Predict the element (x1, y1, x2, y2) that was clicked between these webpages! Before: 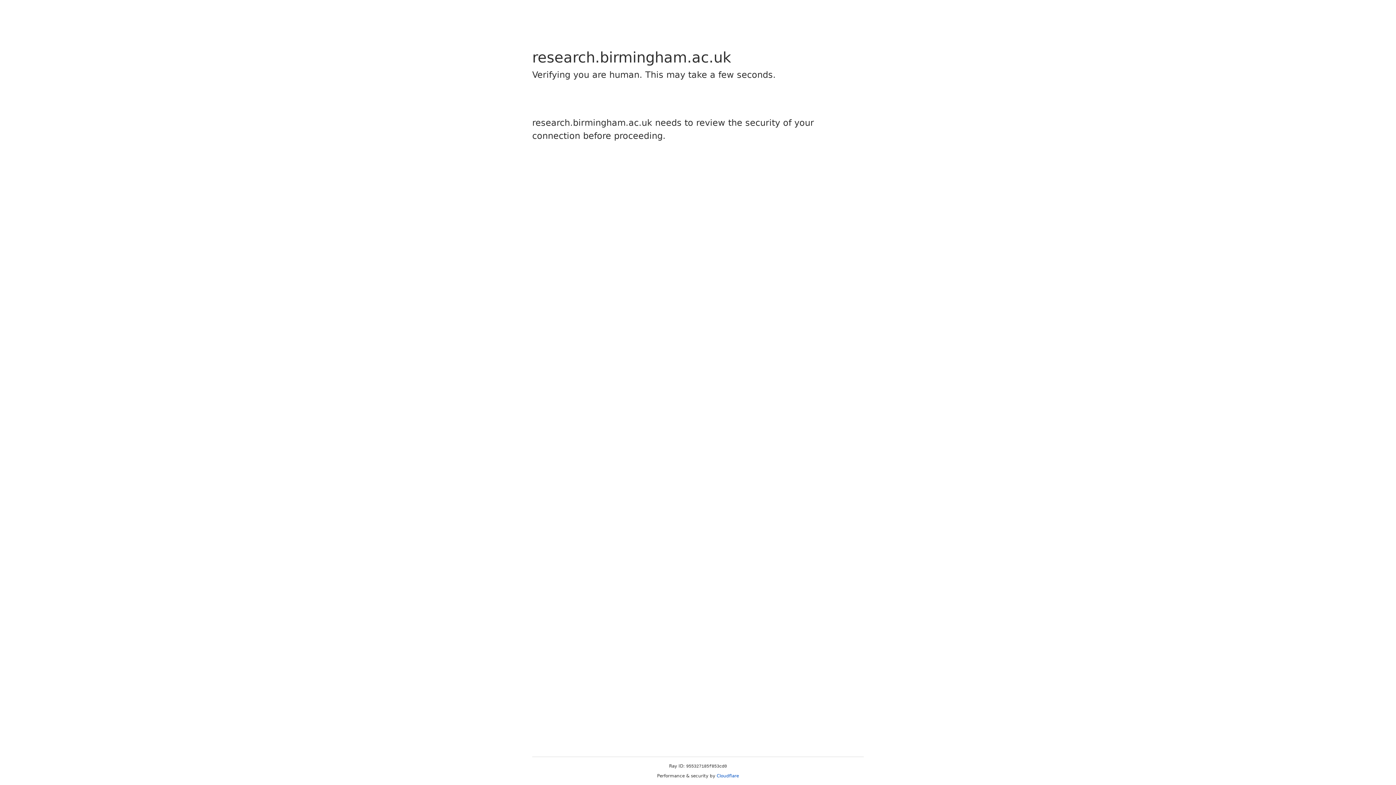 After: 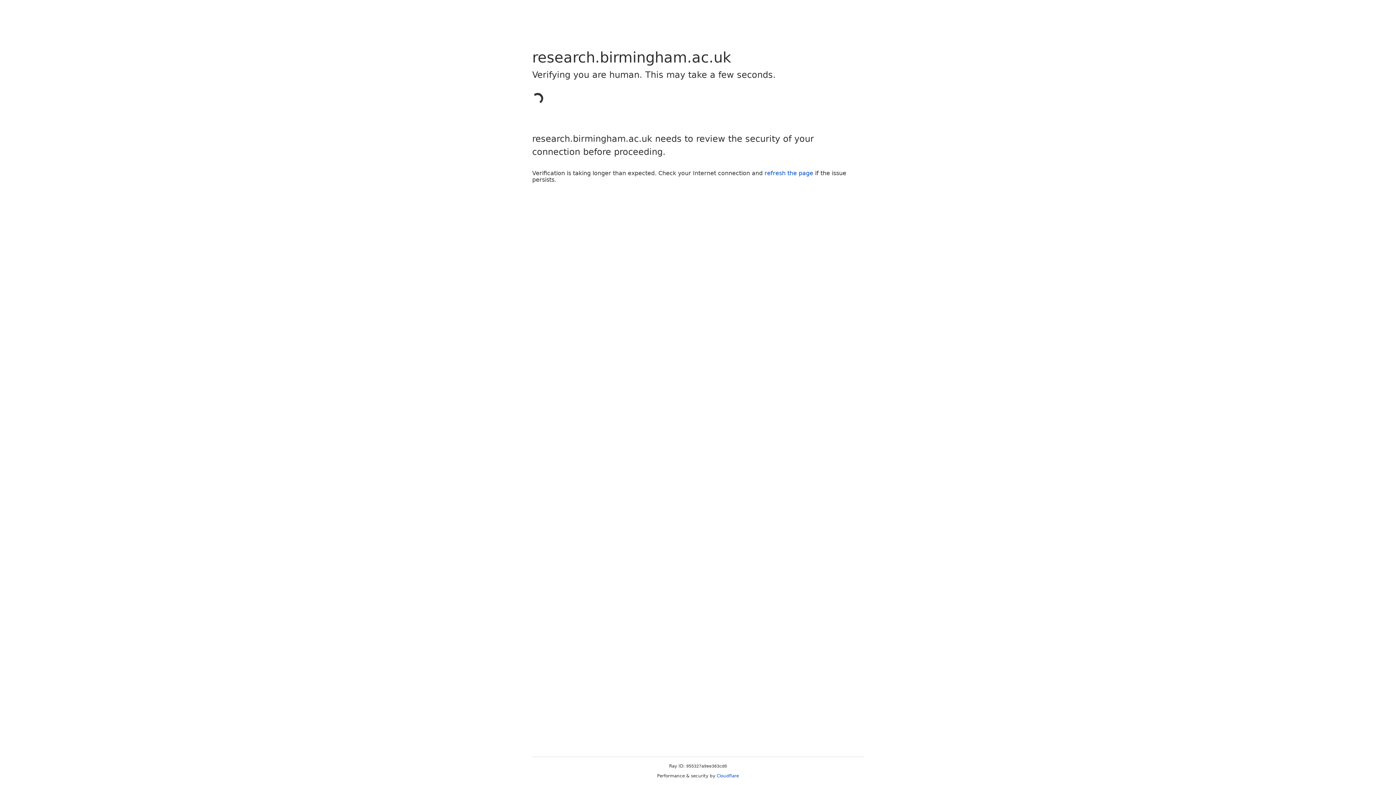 Action: bbox: (716, 773, 739, 778) label: Cloudflare